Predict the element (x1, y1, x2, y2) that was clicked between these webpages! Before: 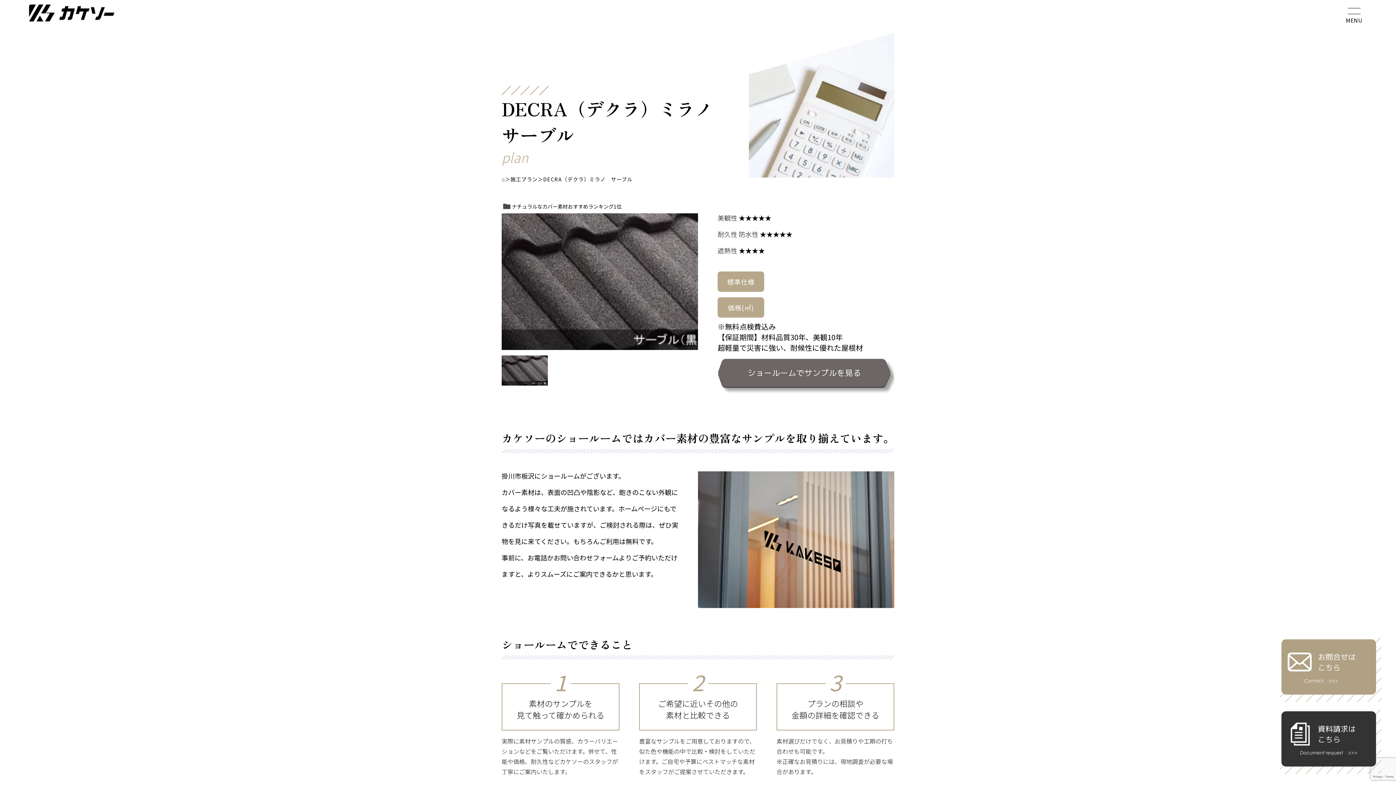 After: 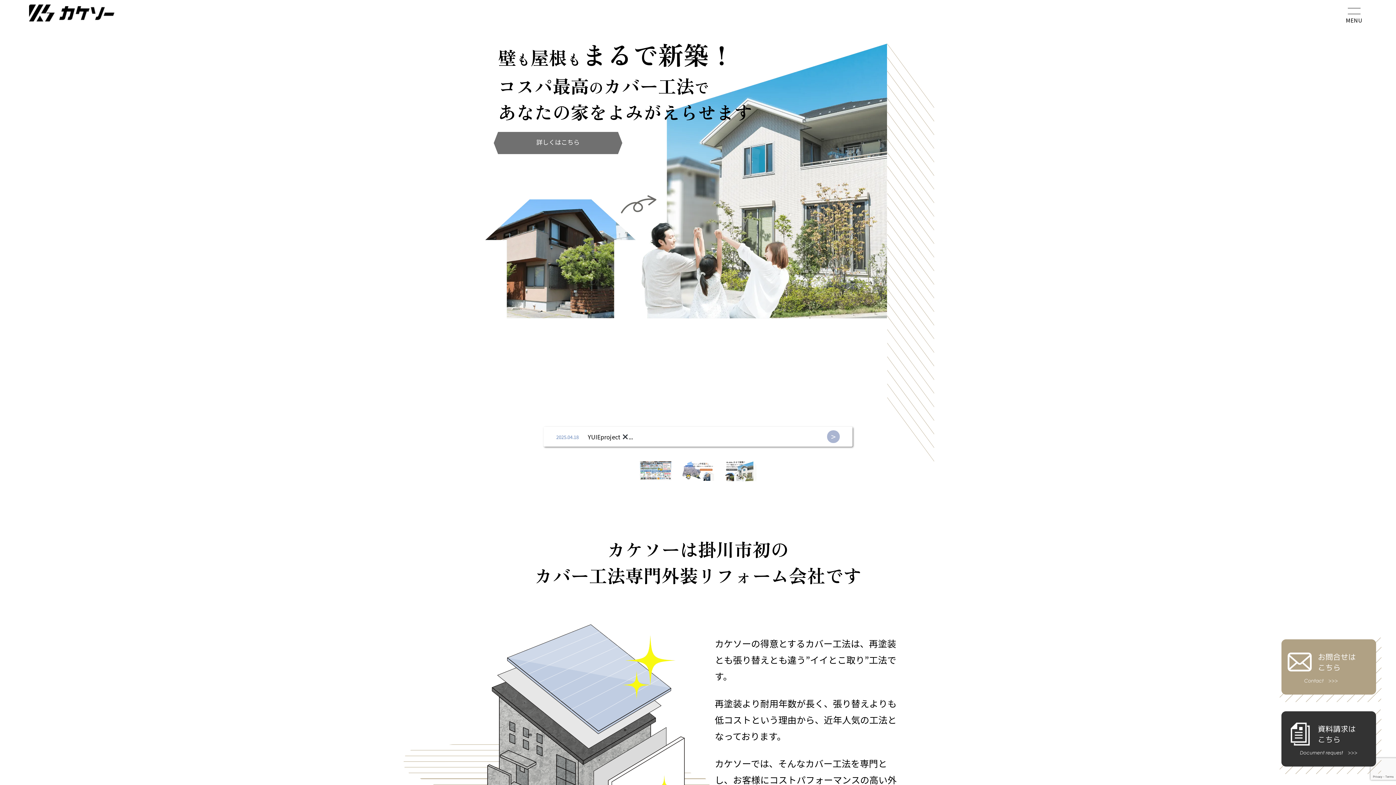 Action: bbox: (501, 175, 505, 182) label: ⌂